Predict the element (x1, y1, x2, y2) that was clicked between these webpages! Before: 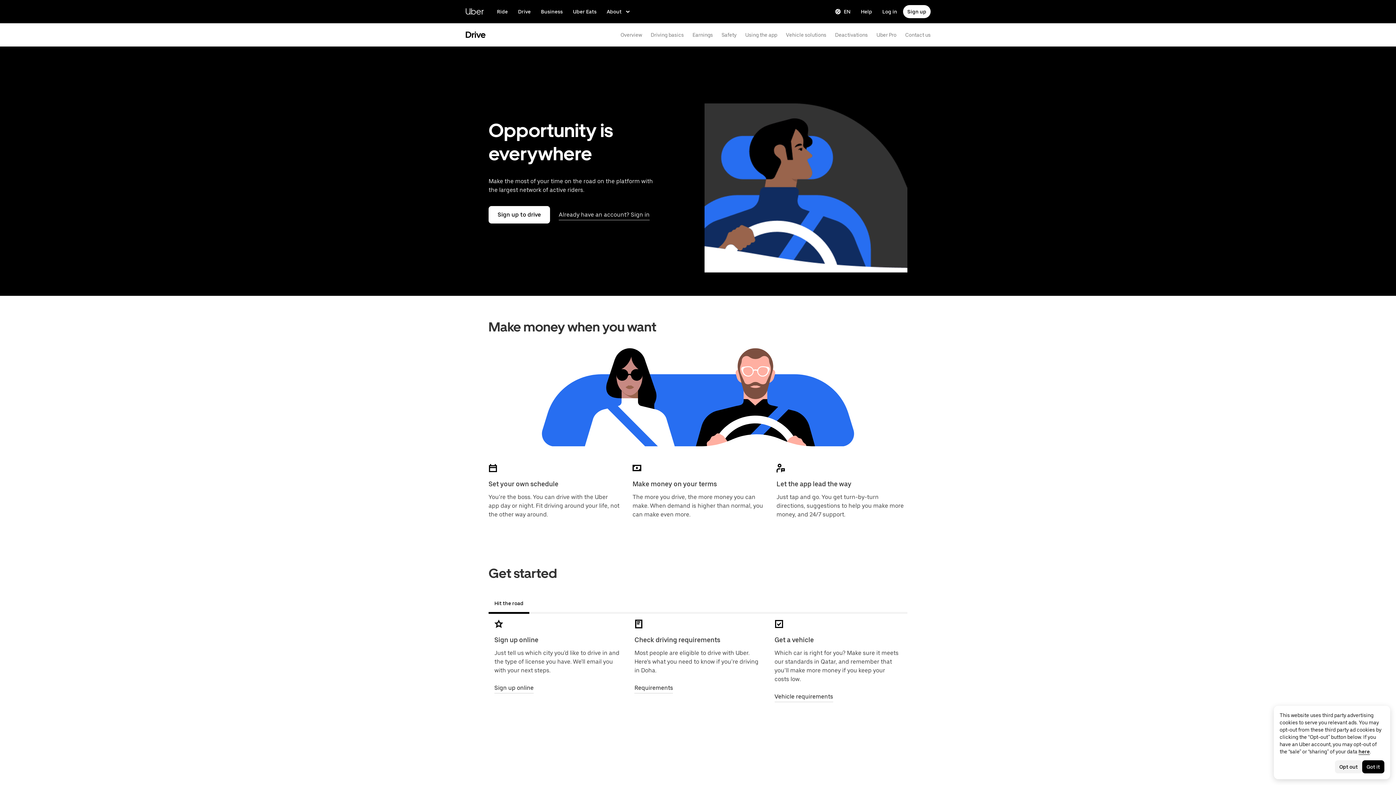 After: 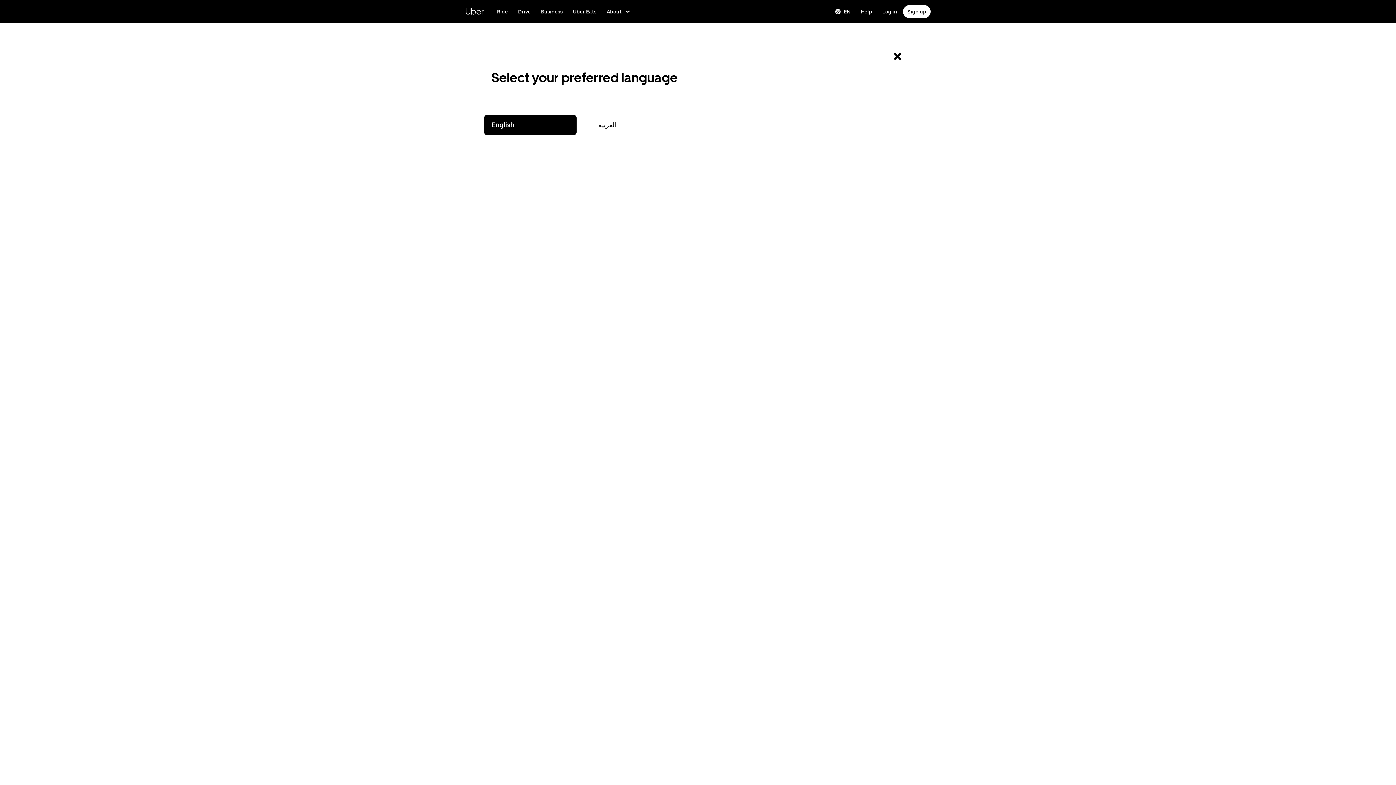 Action: label: Change language bbox: (830, 5, 855, 18)